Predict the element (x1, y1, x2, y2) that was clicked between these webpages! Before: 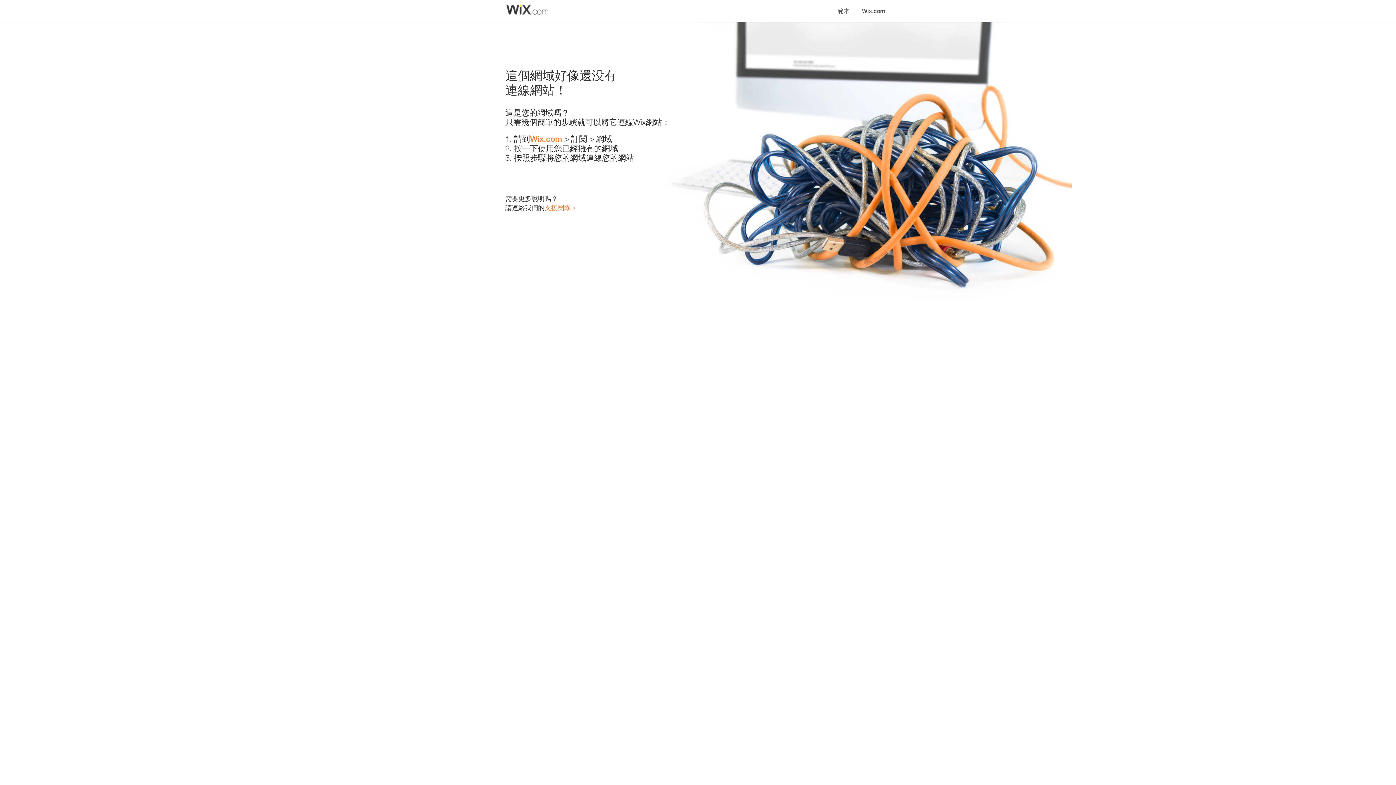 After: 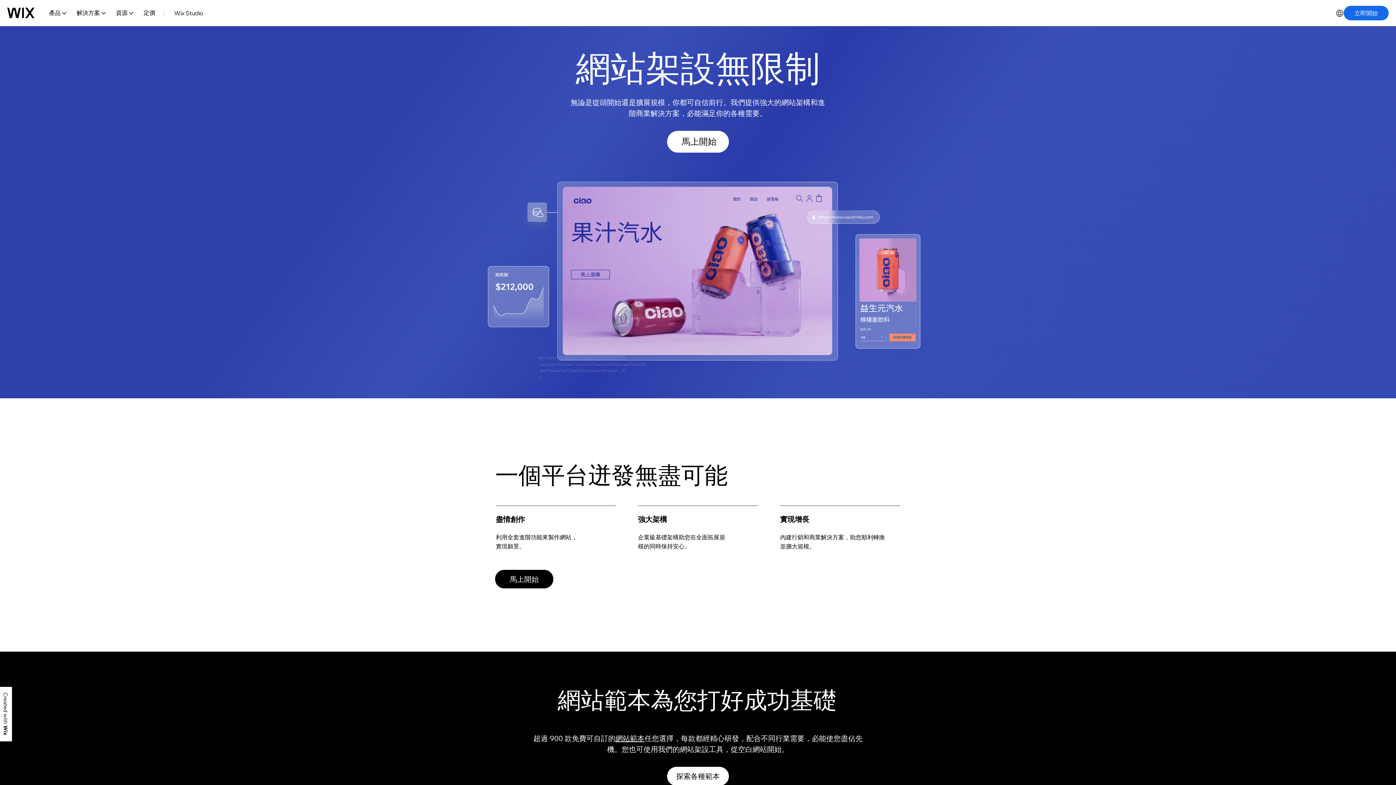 Action: label: Wix.com bbox: (856, 0, 890, 14)